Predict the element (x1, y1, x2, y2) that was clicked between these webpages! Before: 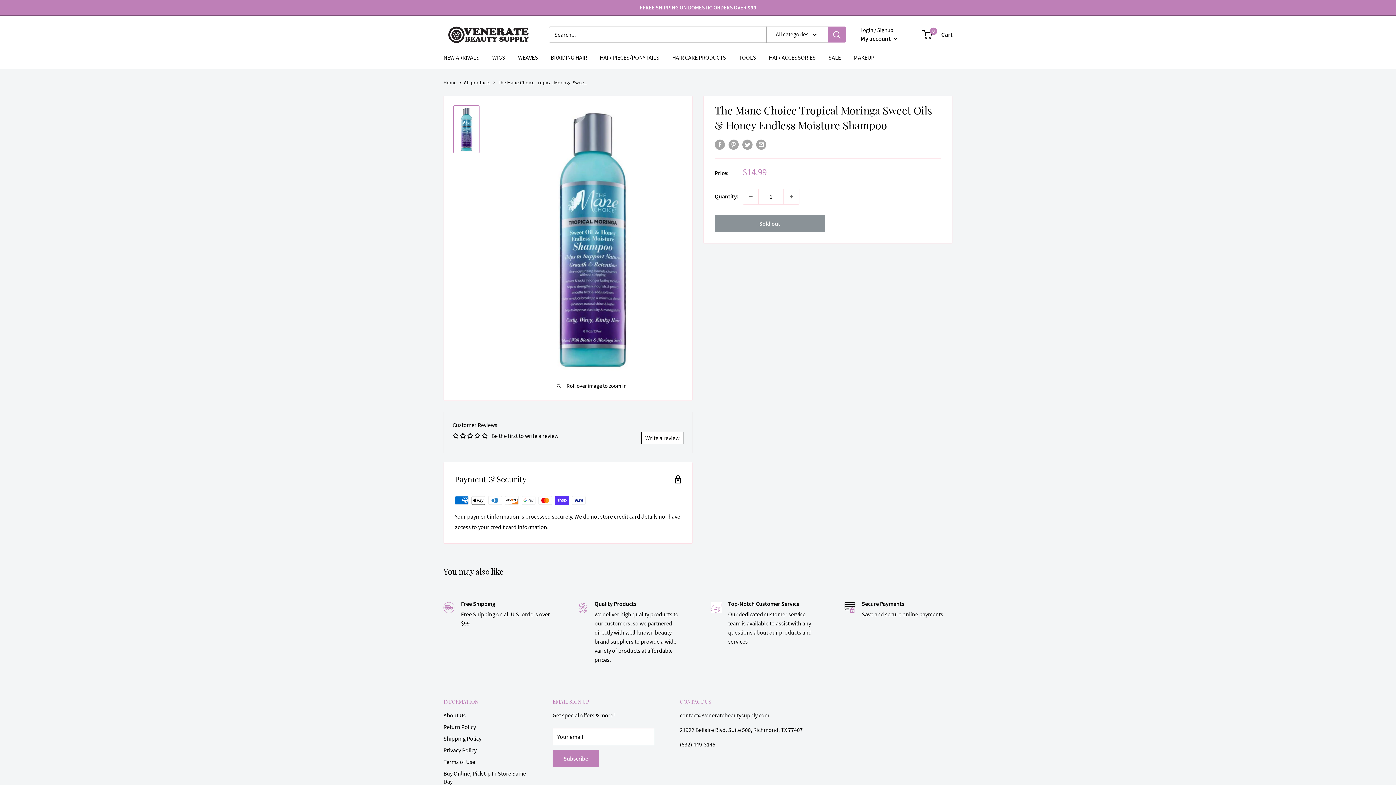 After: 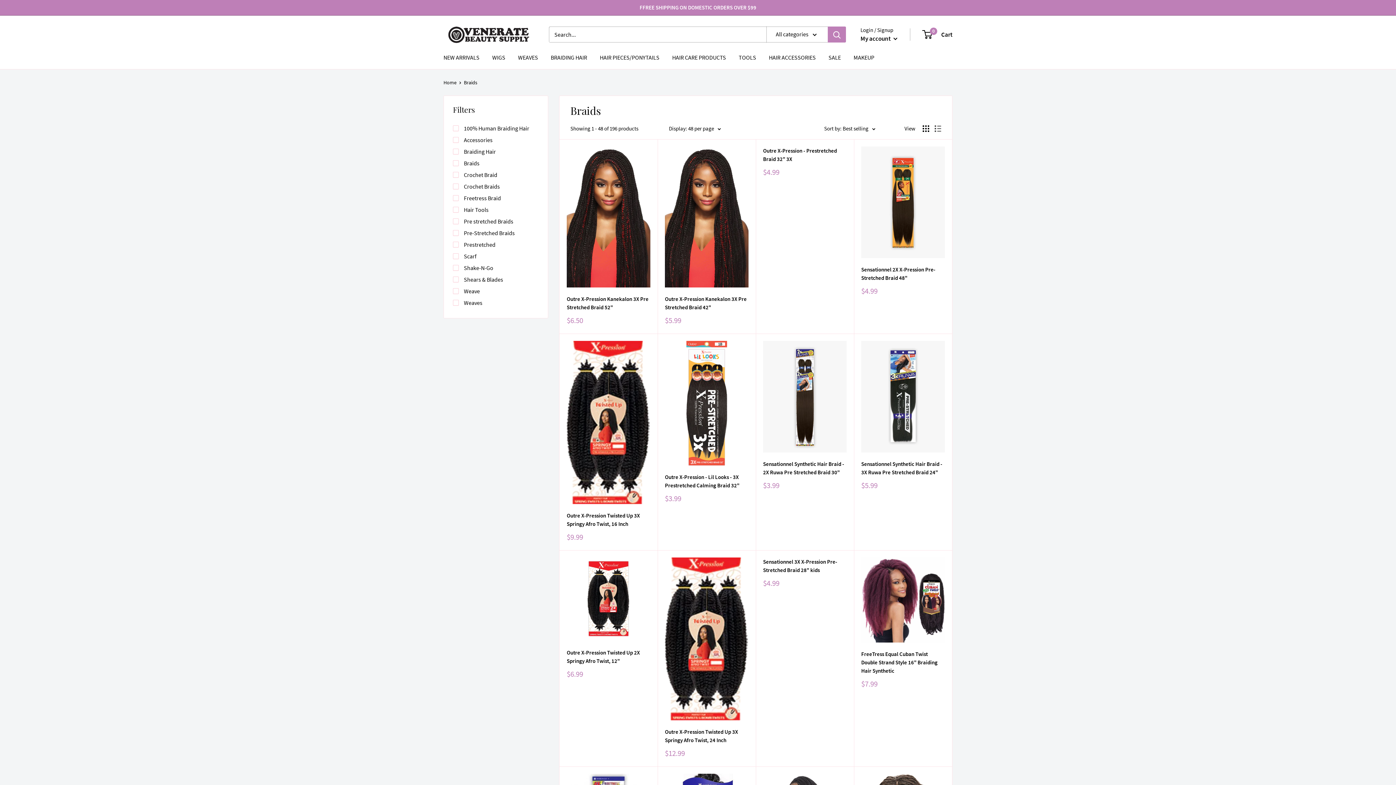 Action: label: BRAIDING HAIR bbox: (550, 52, 587, 62)